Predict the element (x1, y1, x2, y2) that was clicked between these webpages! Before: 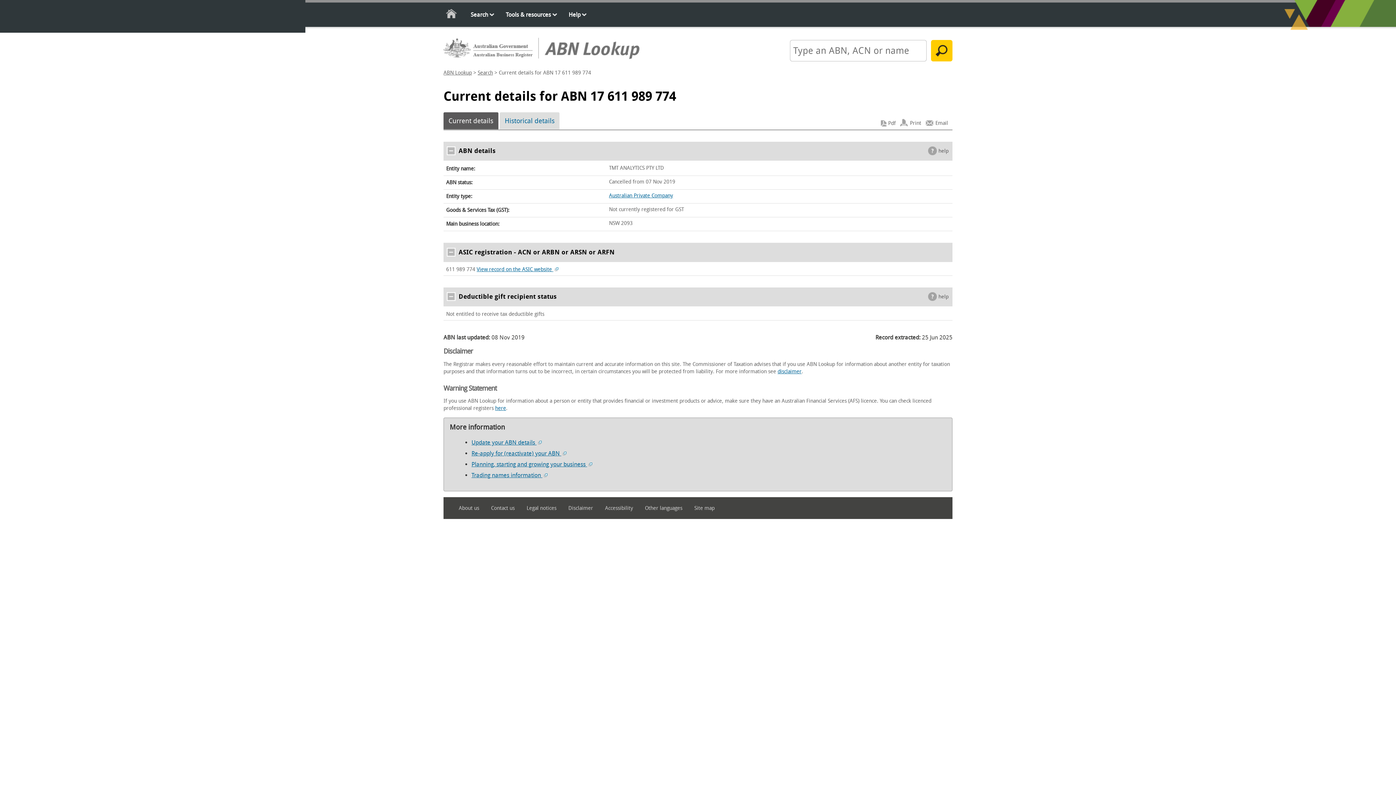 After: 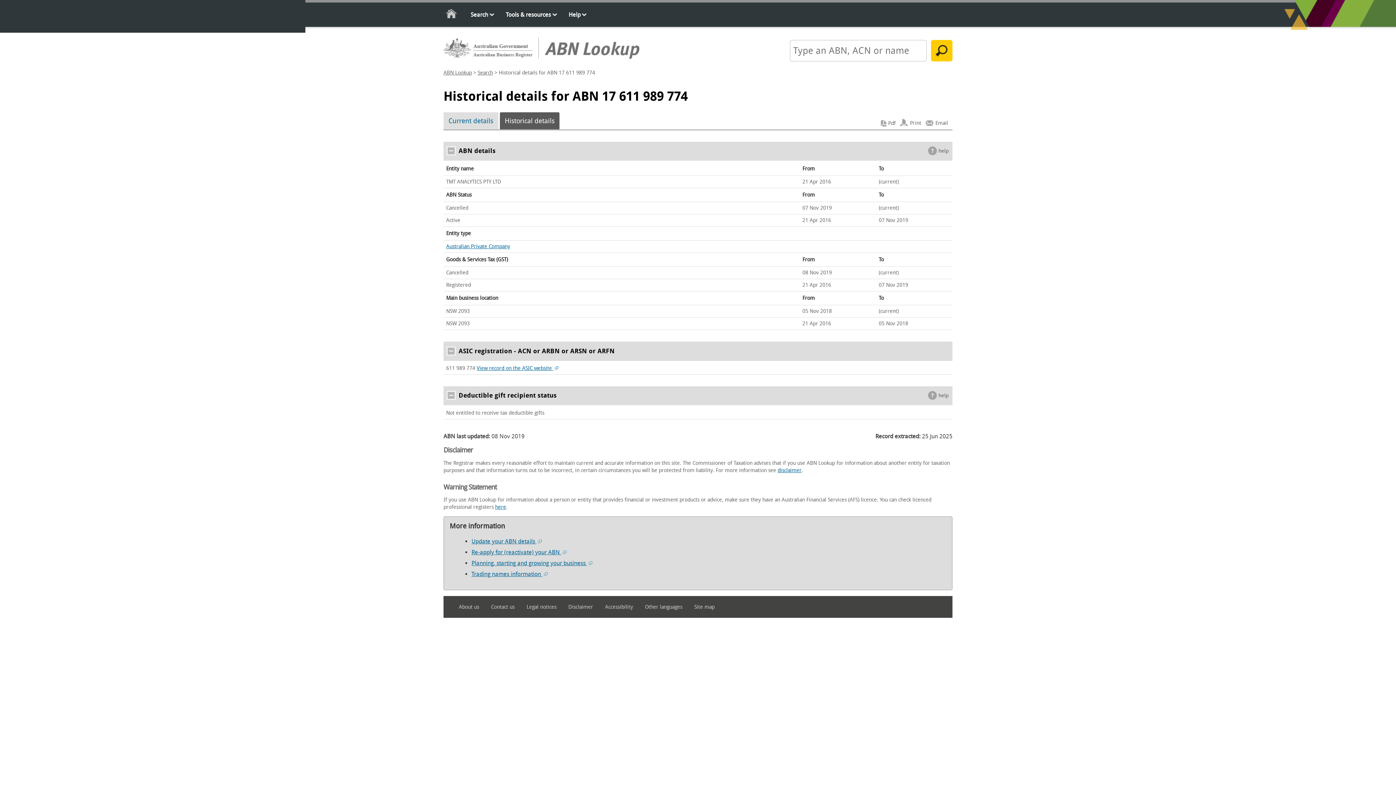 Action: label: Historical details bbox: (499, 112, 559, 129)